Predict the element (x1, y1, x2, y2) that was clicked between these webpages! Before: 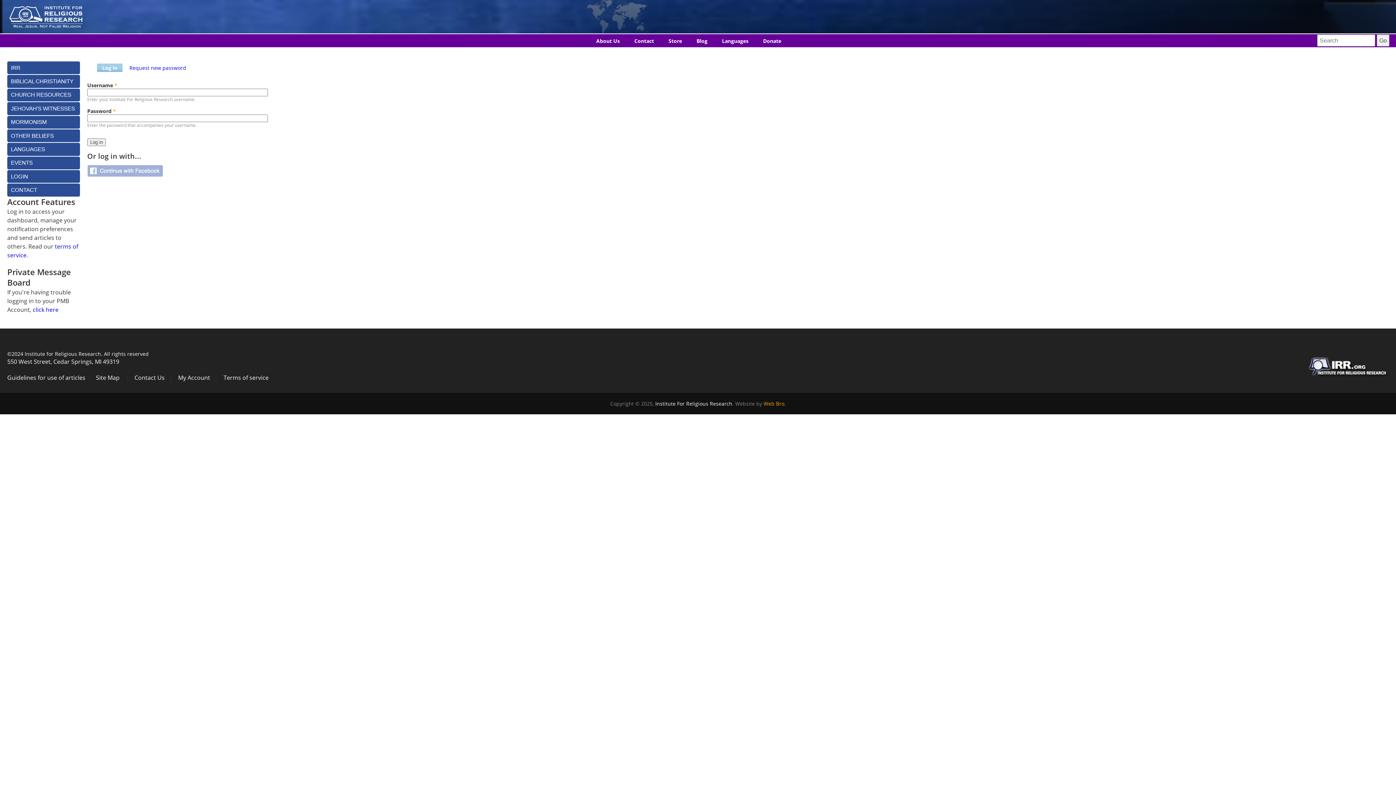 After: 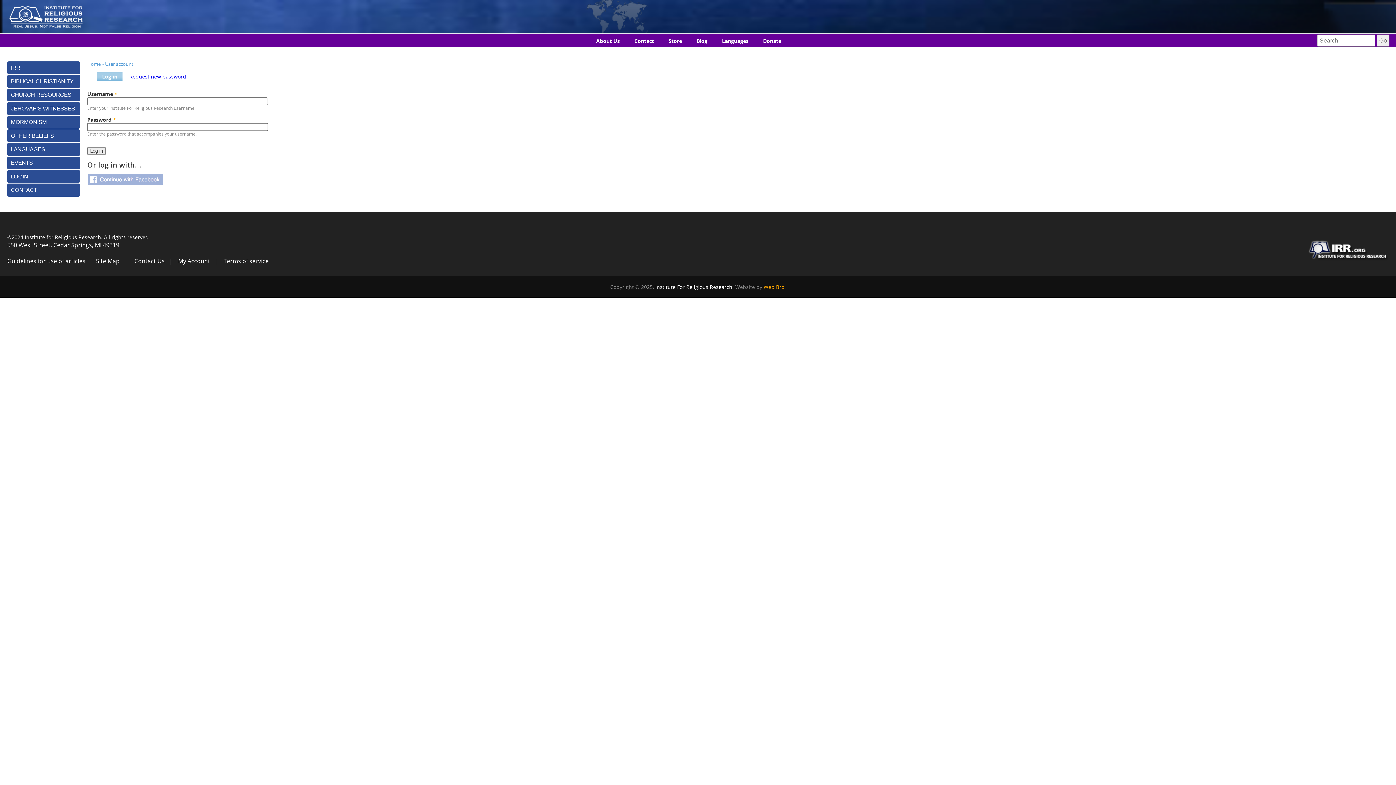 Action: label: Log in bbox: (97, 62, 122, 72)